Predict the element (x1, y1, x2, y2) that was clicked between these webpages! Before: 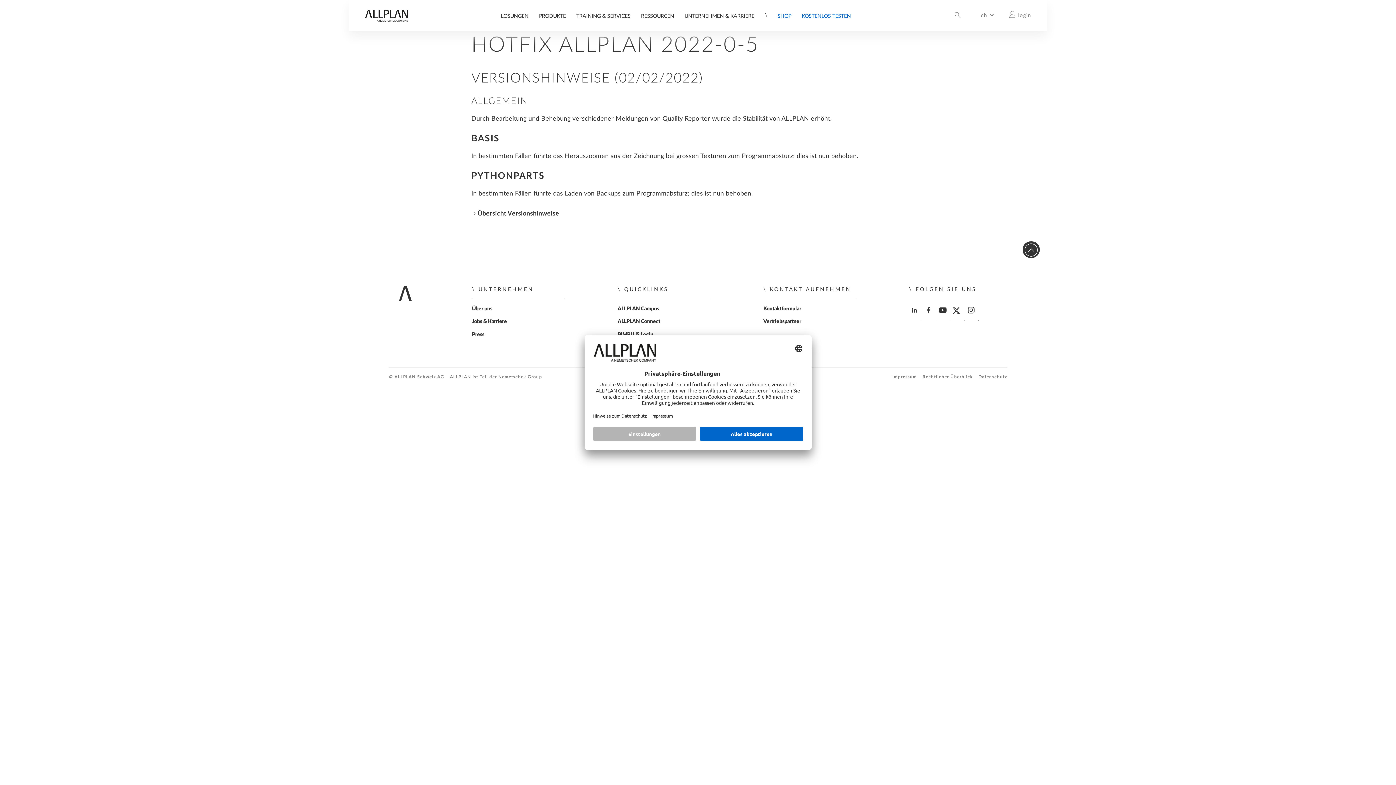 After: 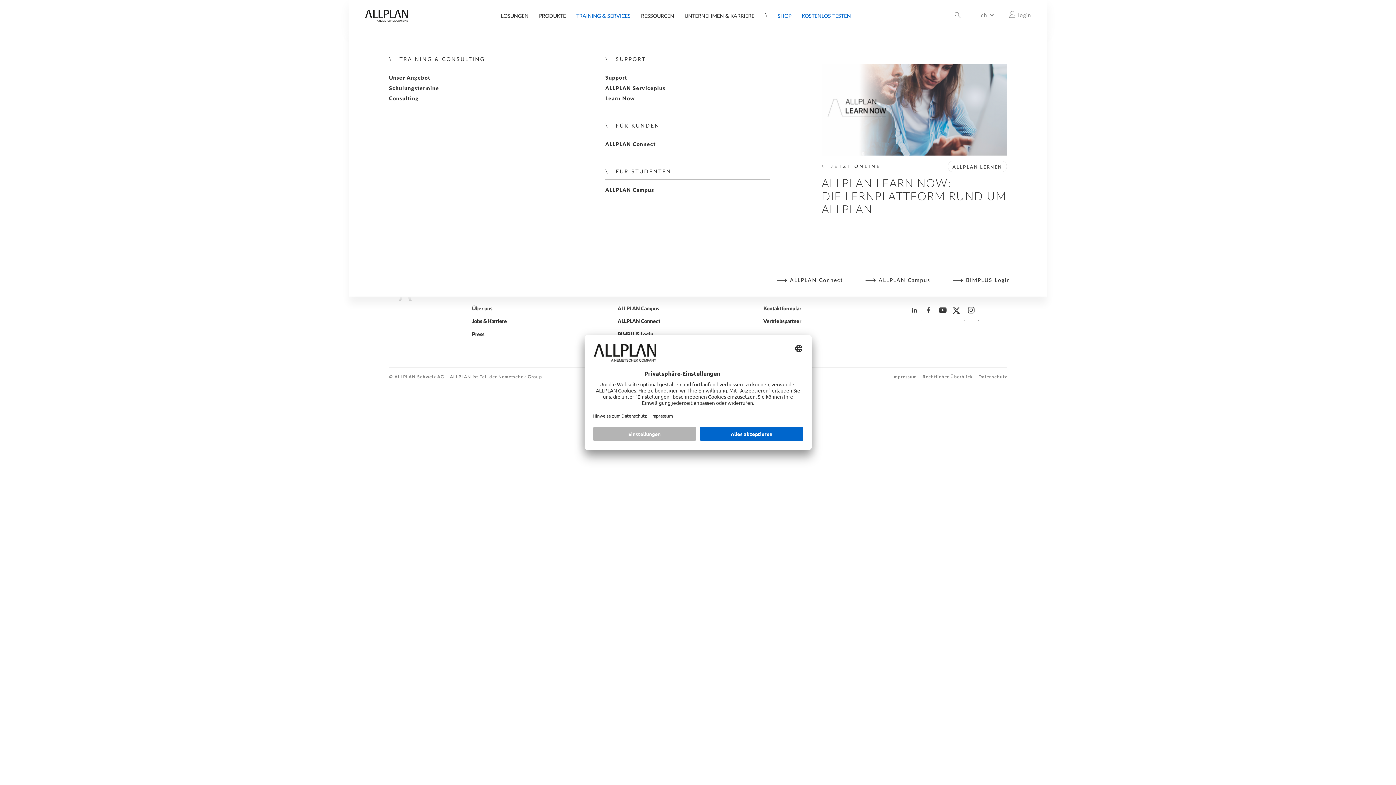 Action: label: TRAINING & SERVICES bbox: (576, 13, 630, 22)